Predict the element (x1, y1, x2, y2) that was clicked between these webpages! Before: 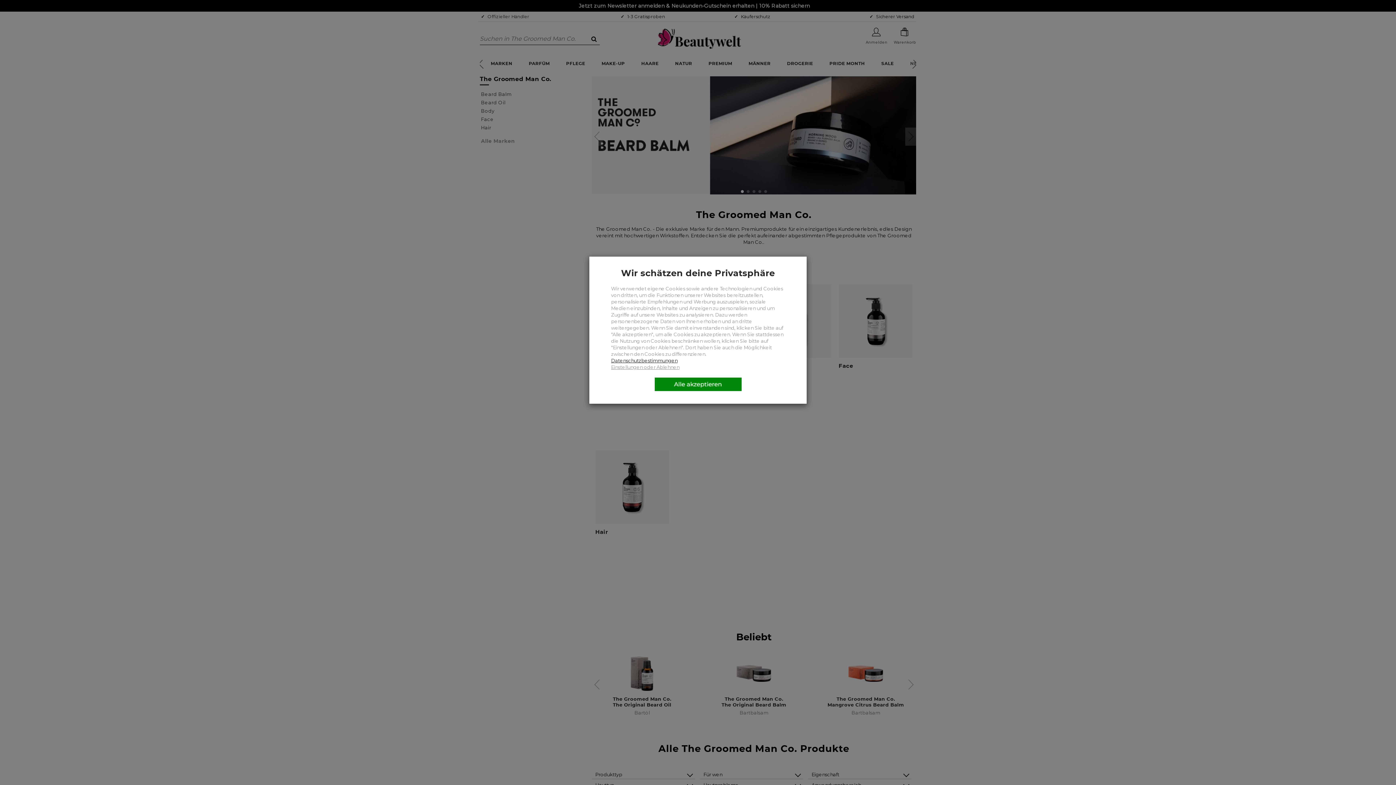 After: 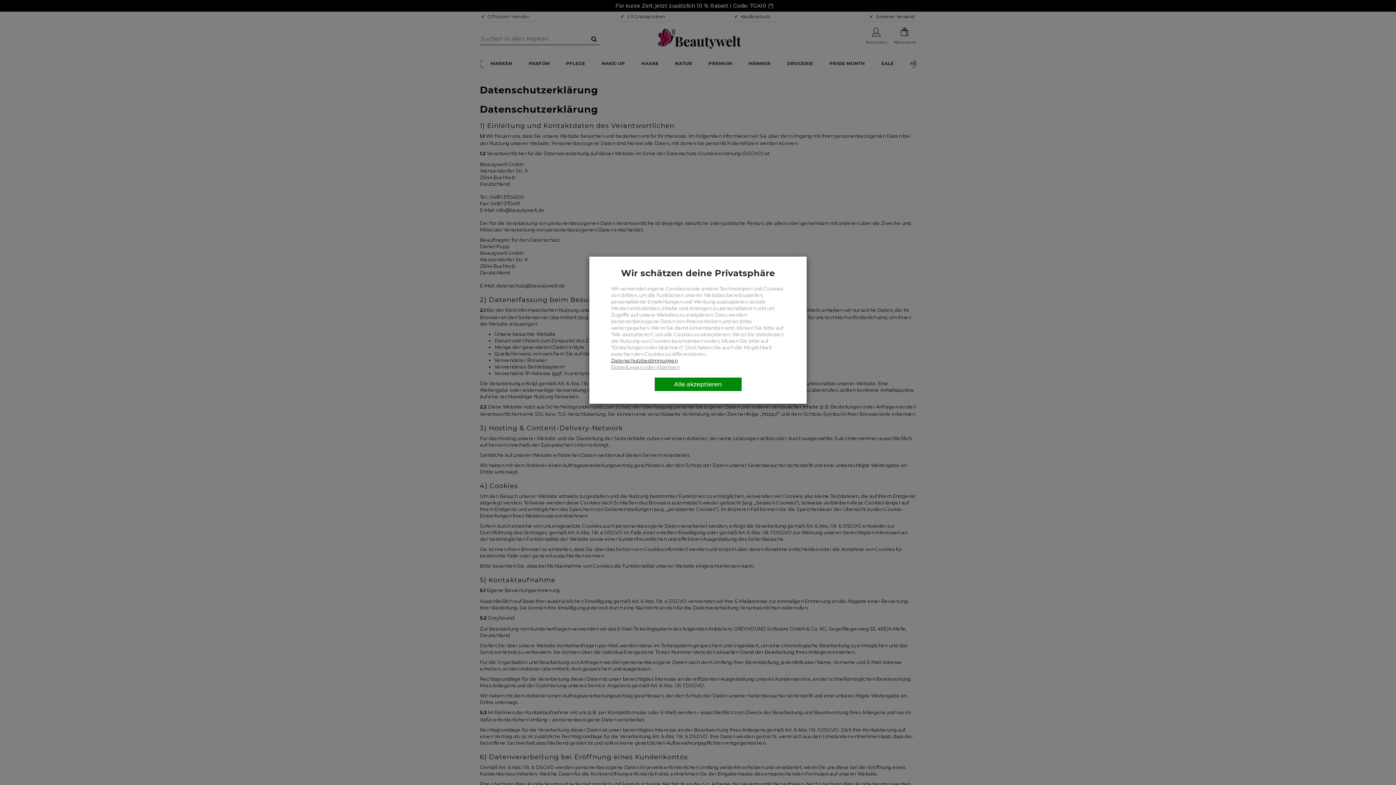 Action: bbox: (611, 357, 677, 363) label: Datenschutzbestimmungen